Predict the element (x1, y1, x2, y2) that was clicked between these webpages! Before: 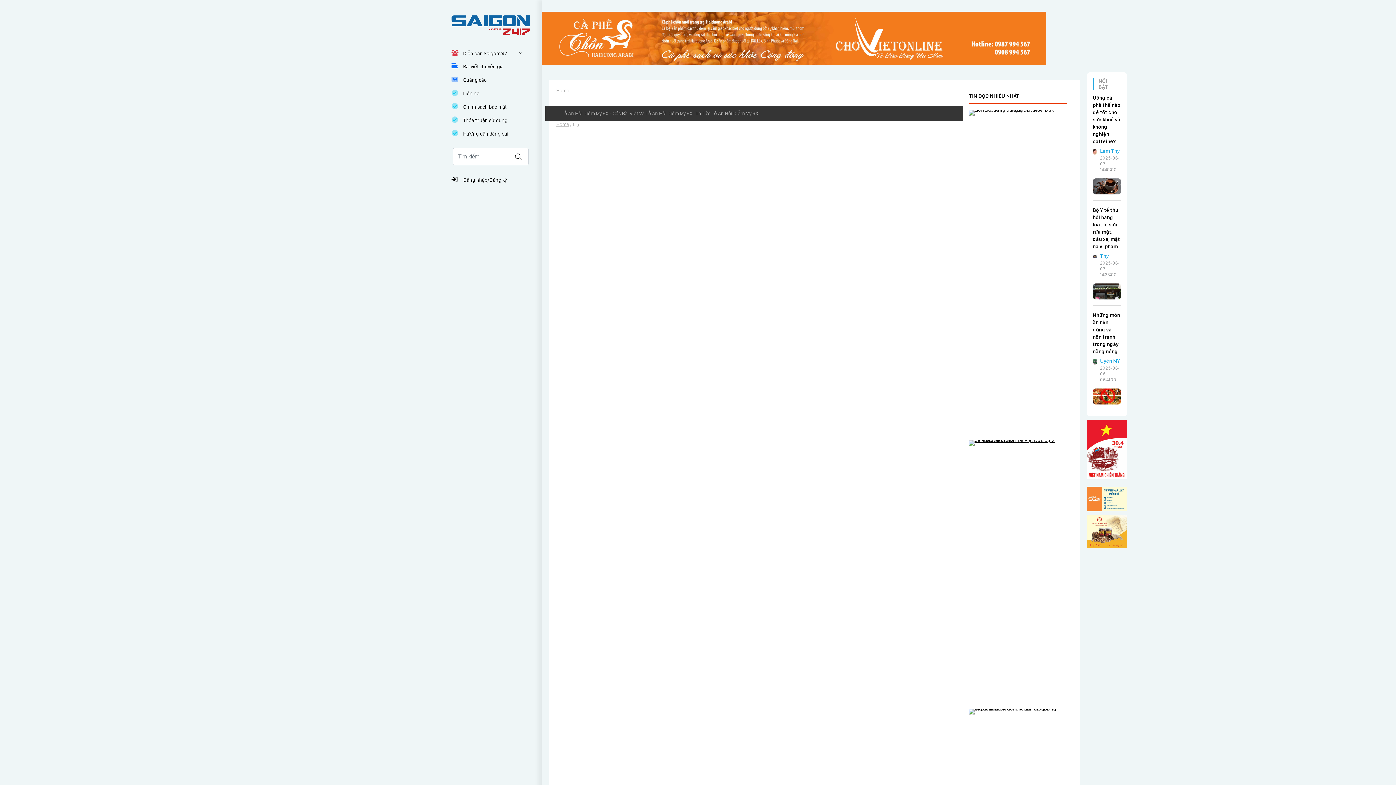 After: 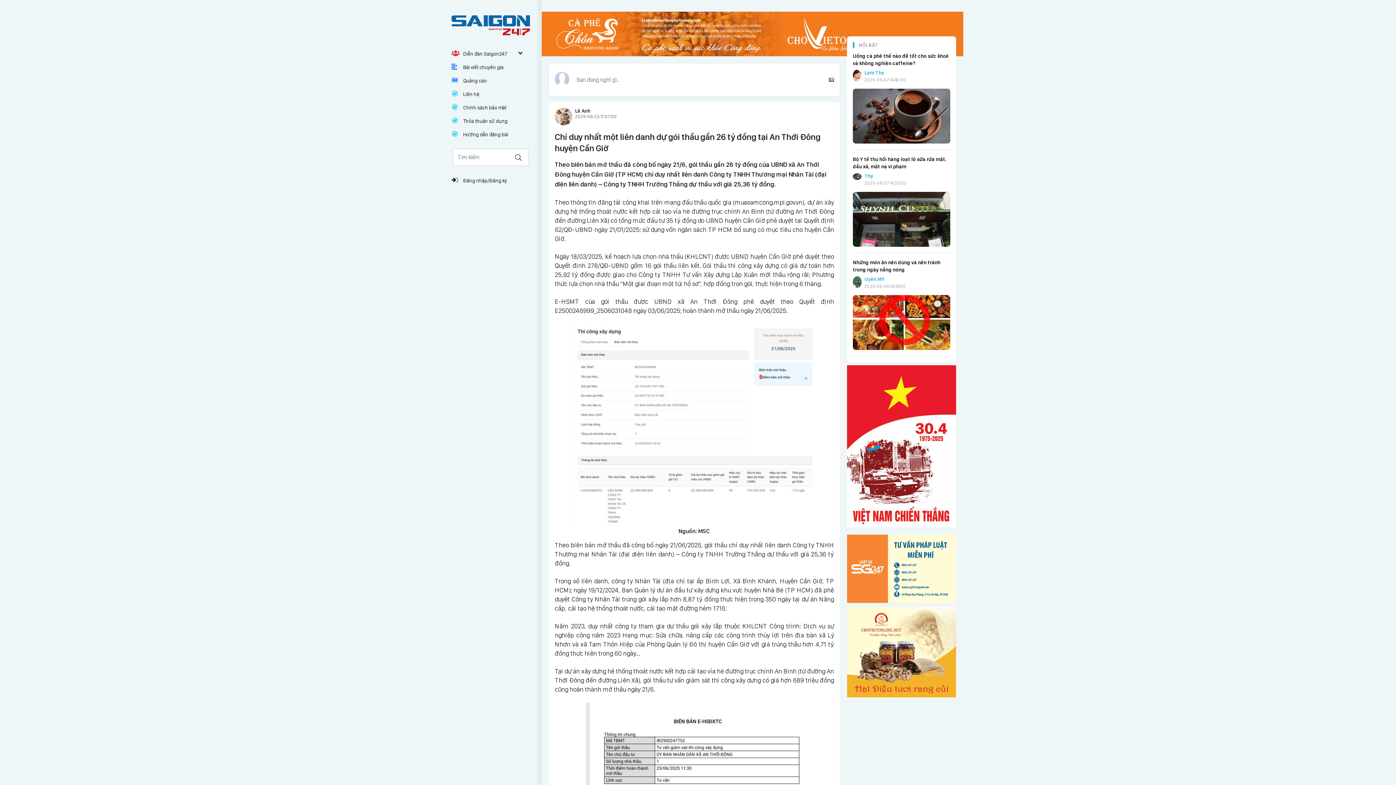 Action: bbox: (969, 708, 1061, 714)